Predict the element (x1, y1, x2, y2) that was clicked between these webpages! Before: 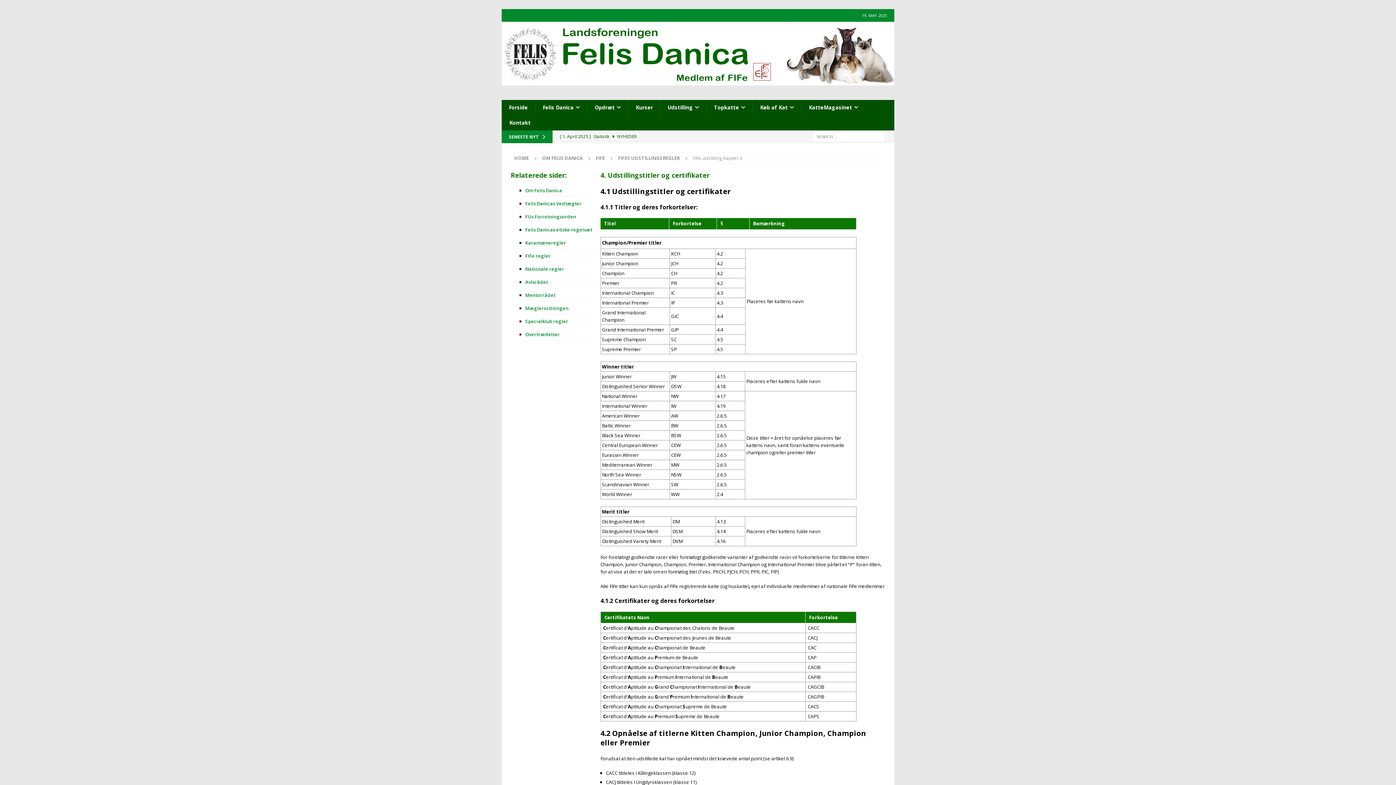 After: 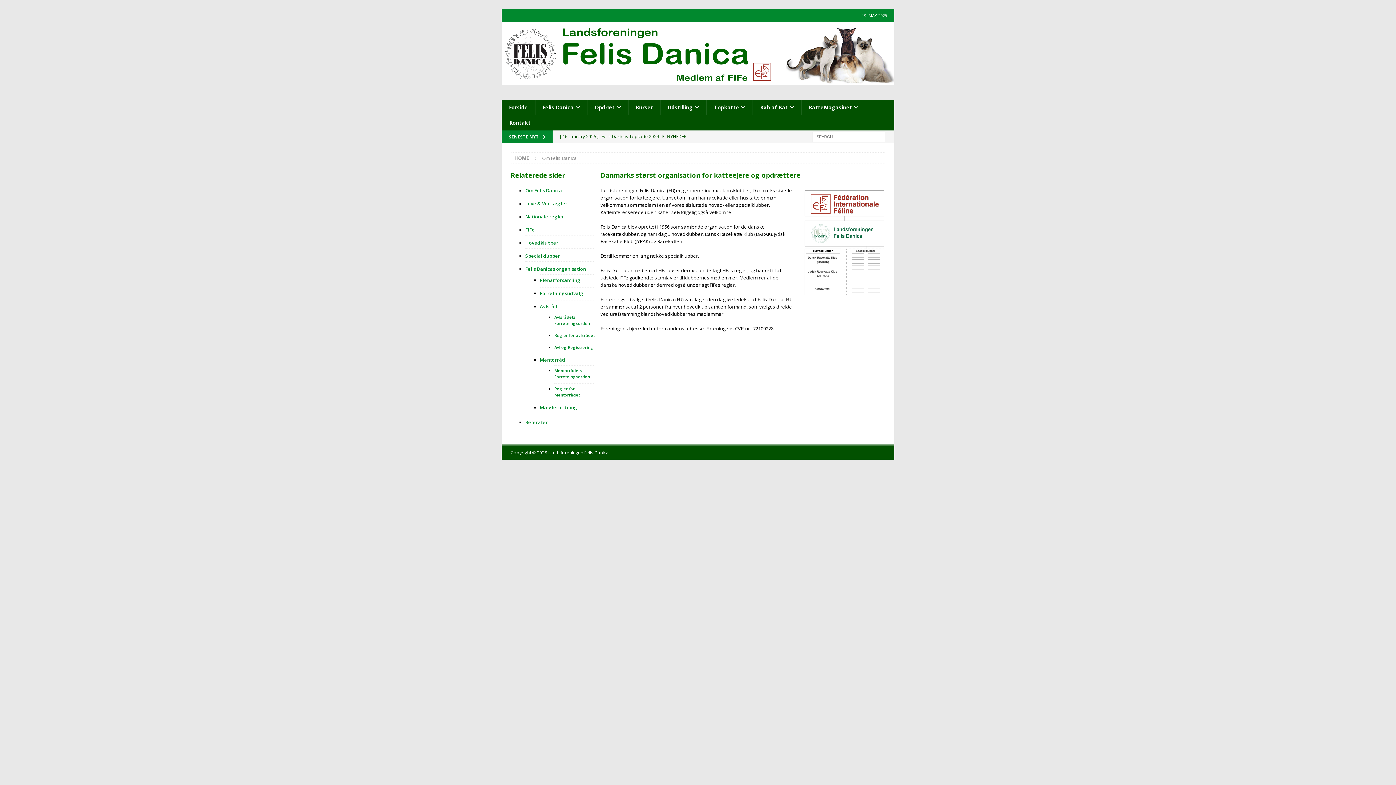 Action: bbox: (542, 154, 582, 161) label: OM FELIS DANICA